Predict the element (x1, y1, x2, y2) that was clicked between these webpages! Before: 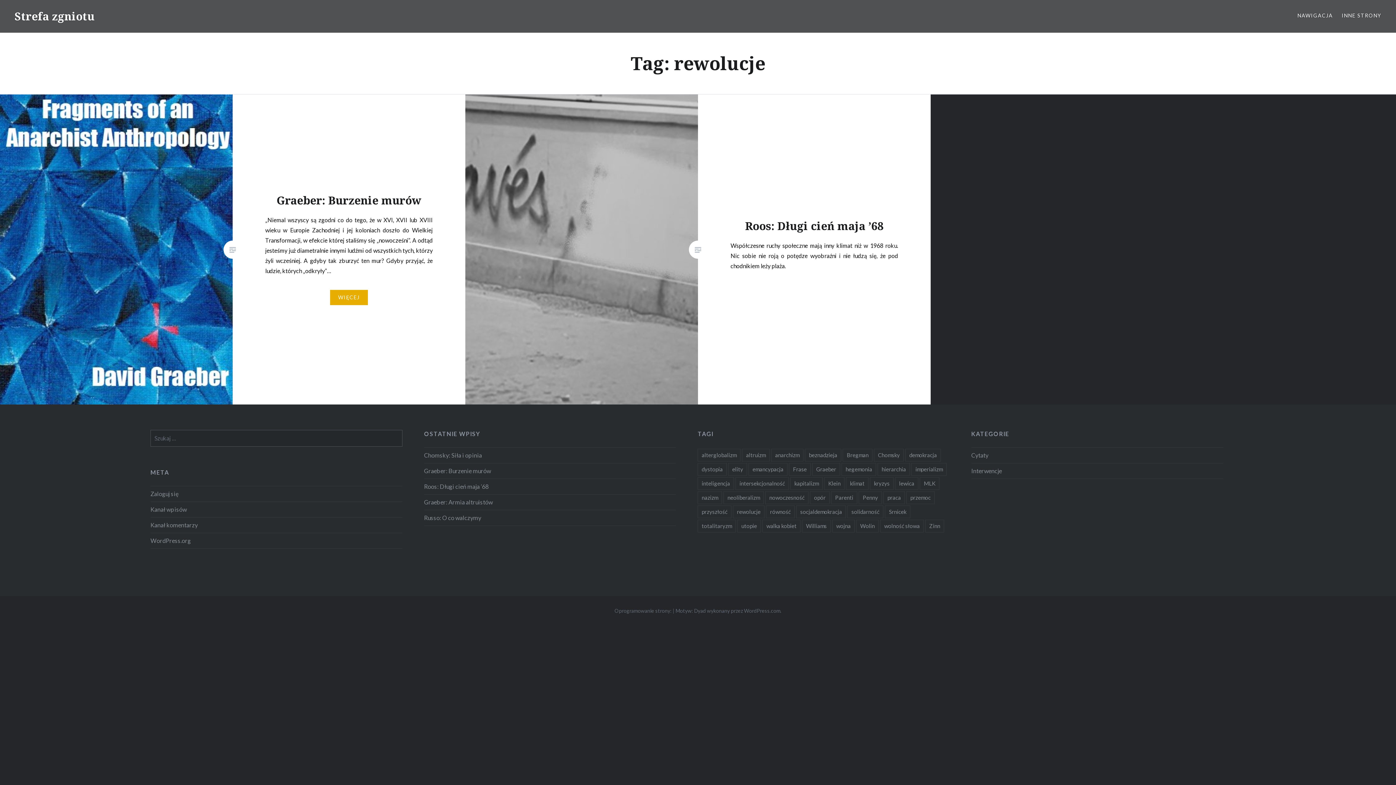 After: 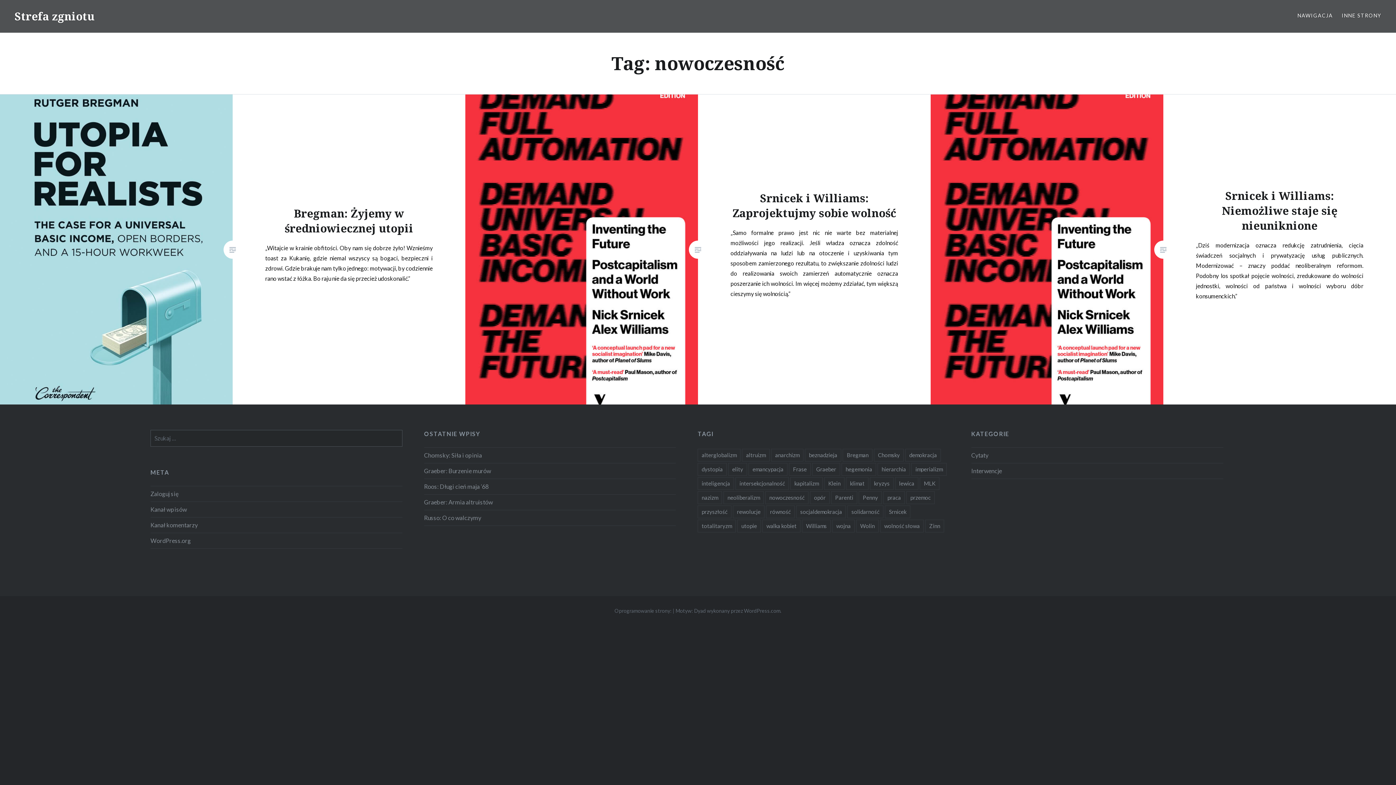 Action: bbox: (765, 491, 808, 504) label: nowoczesność (3 elementy)